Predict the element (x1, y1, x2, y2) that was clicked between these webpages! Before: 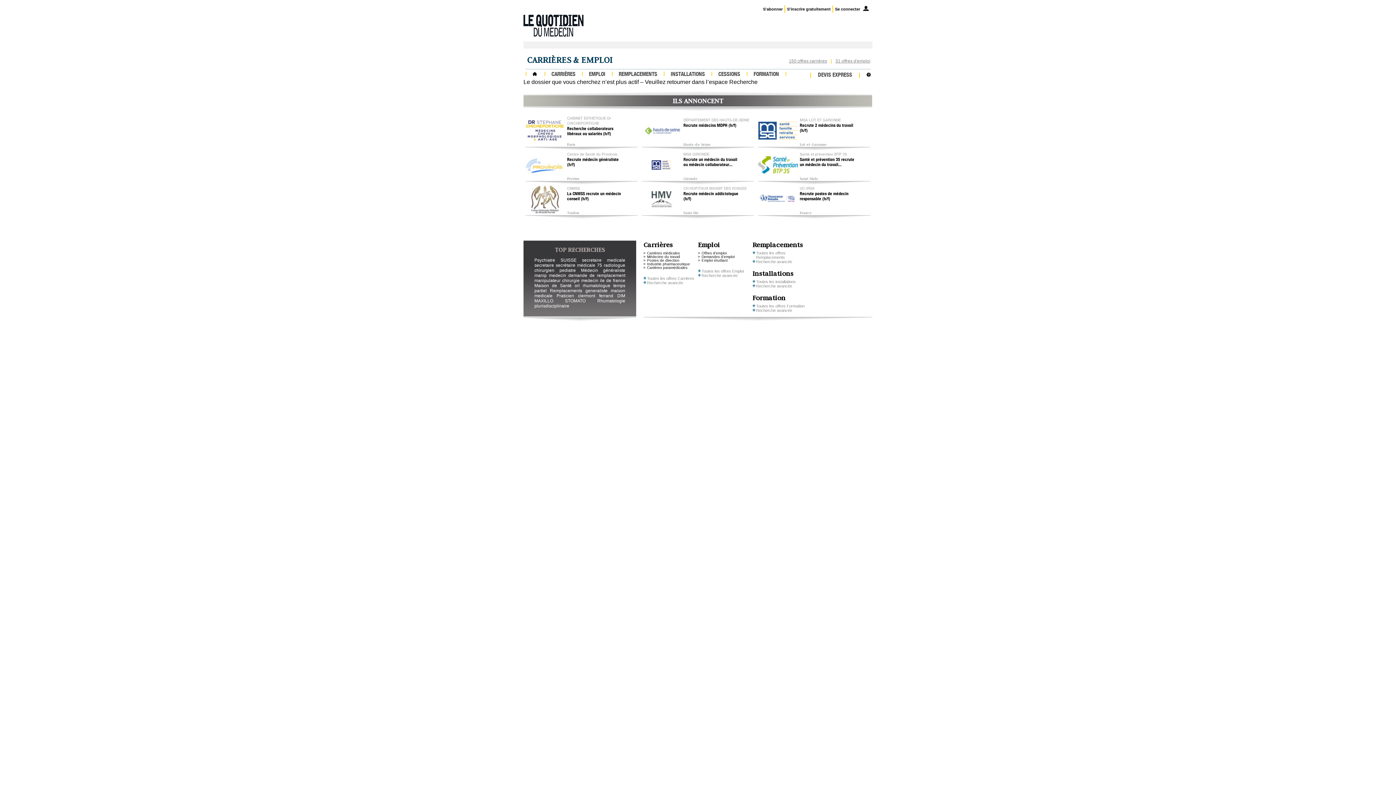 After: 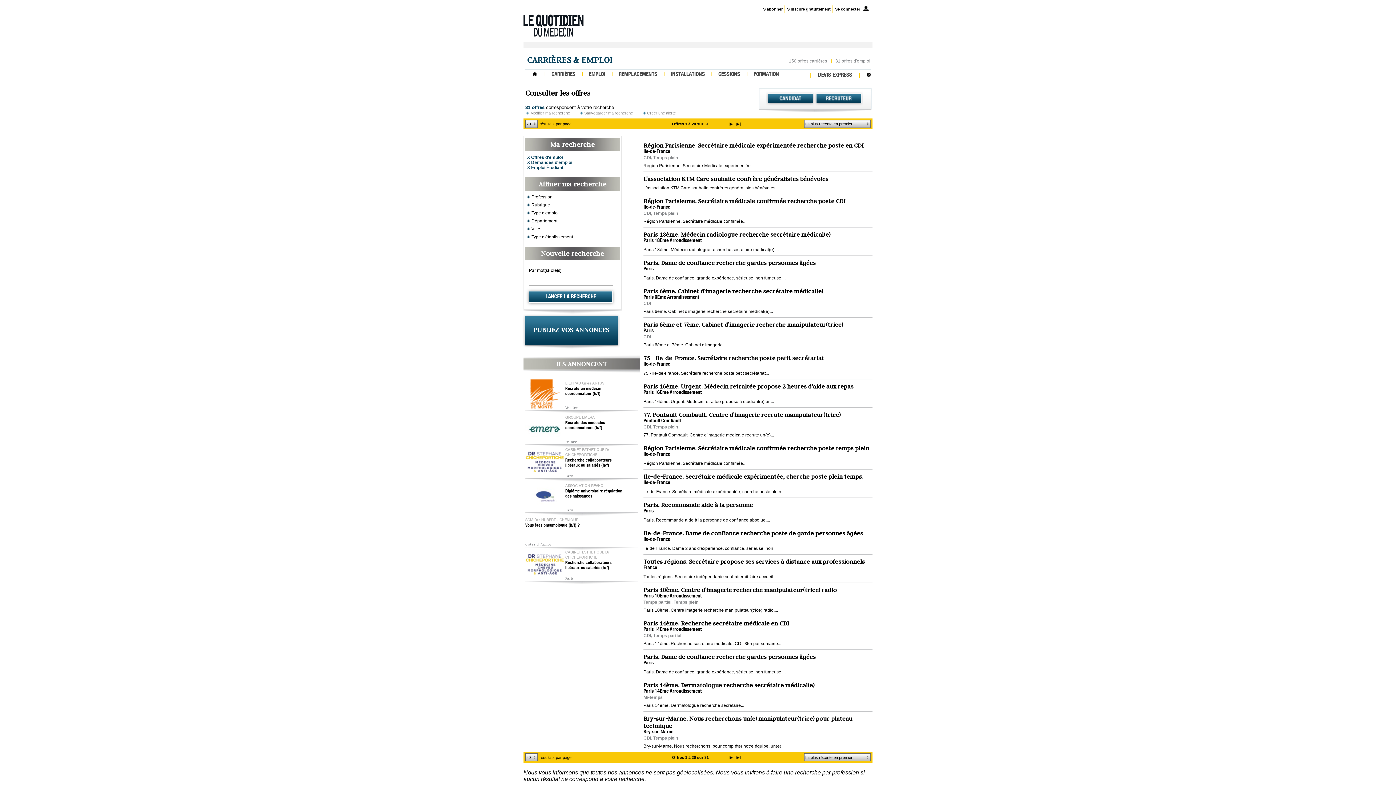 Action: bbox: (835, 58, 870, 63) label: 31 offres d'emploi